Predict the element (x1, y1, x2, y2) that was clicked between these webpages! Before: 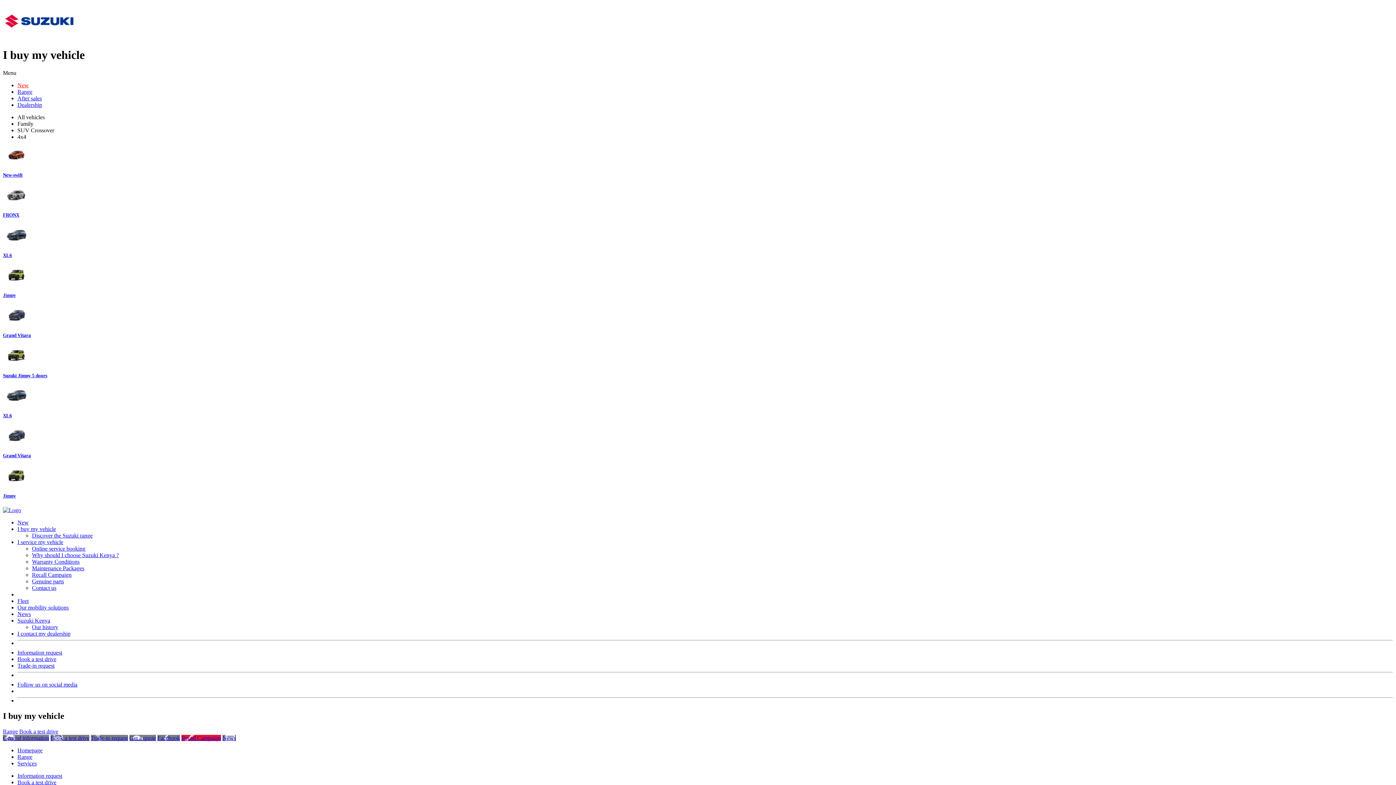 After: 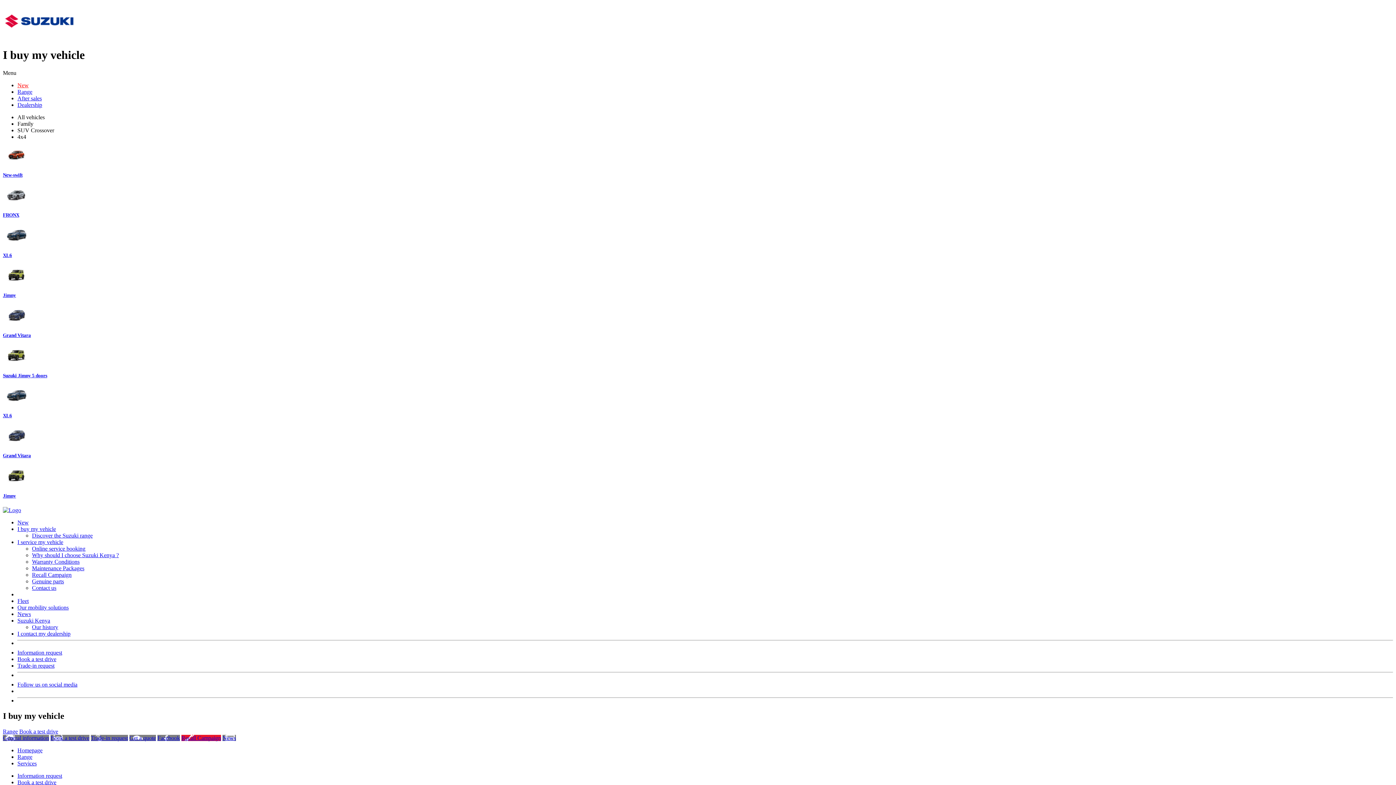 Action: bbox: (17, 681, 77, 687) label: Follow us on social media